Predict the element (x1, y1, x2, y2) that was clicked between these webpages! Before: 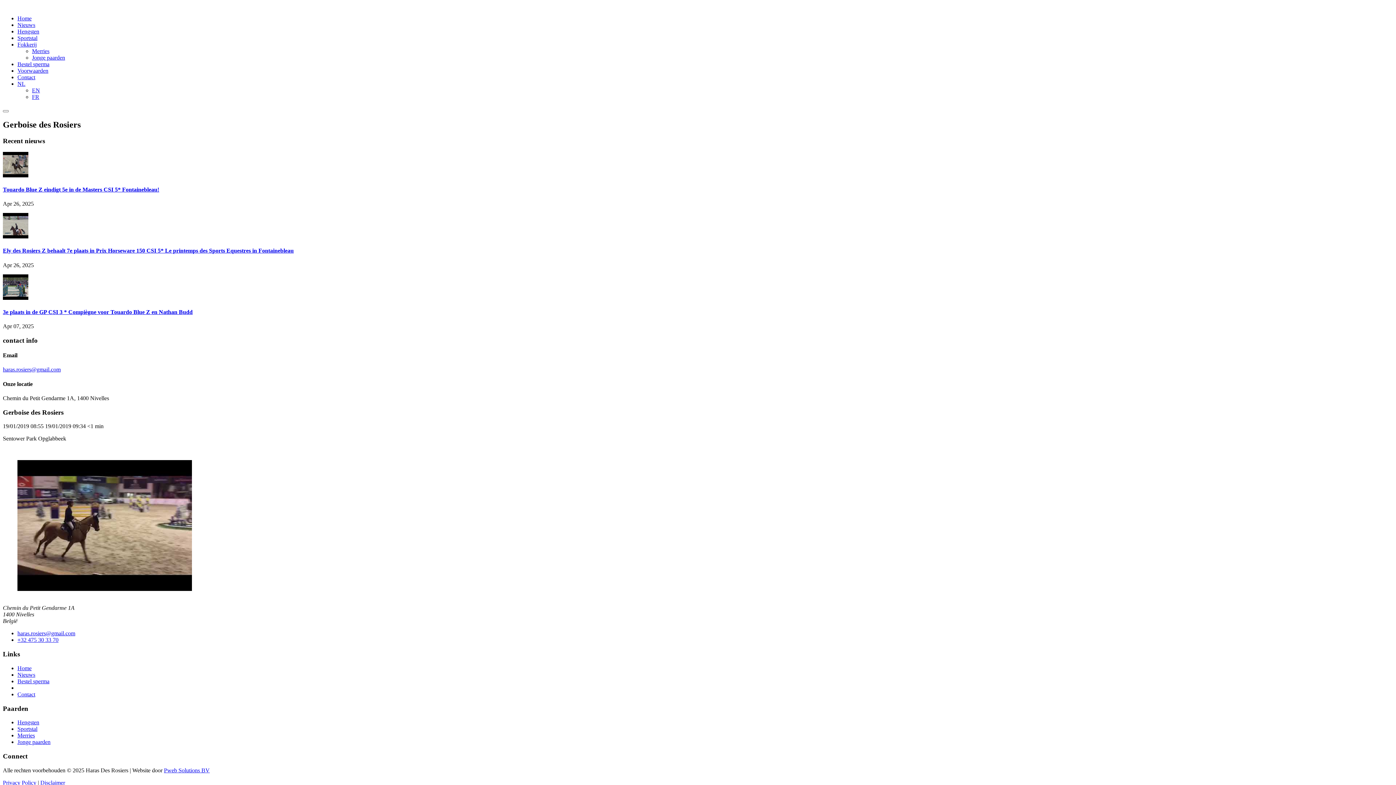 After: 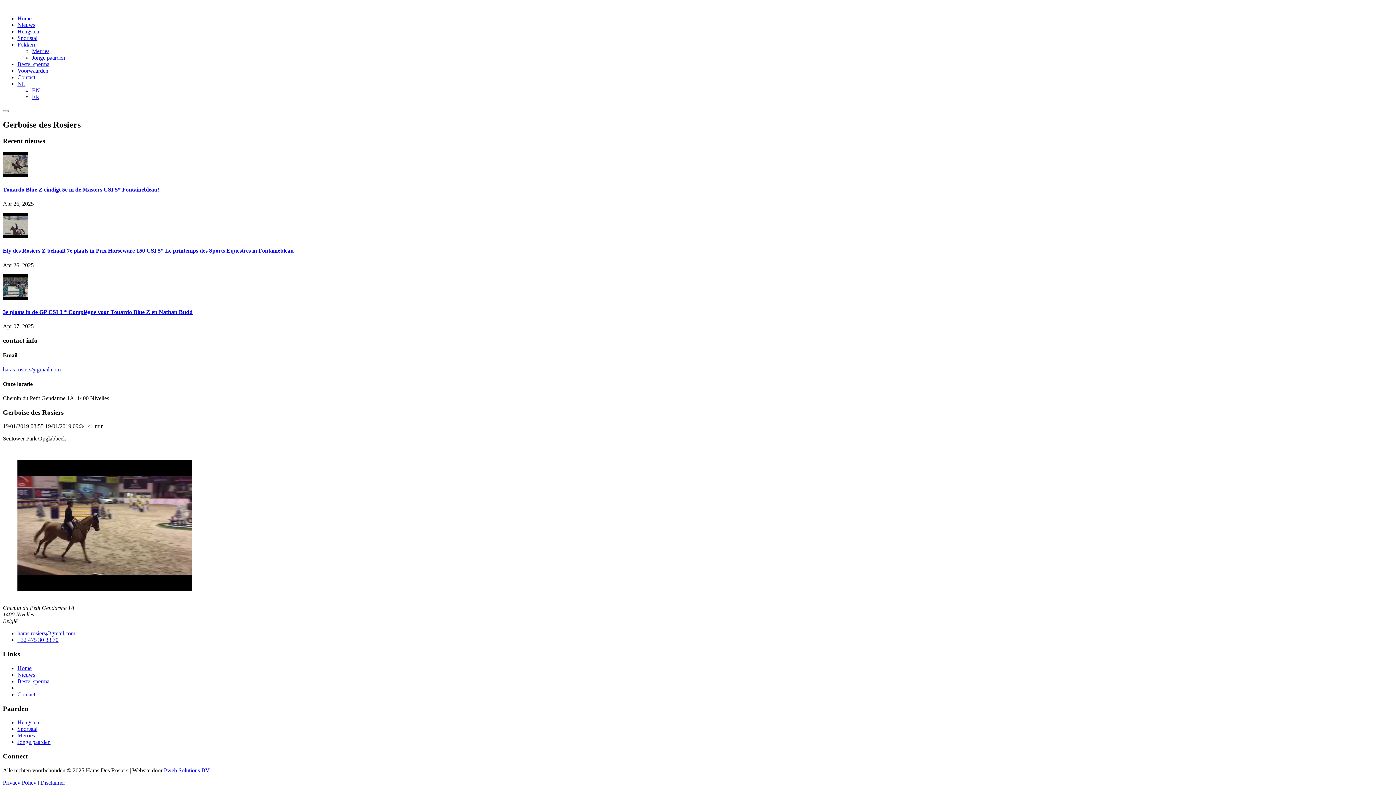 Action: label: haras.rosiers@gmail.com bbox: (2, 366, 60, 372)